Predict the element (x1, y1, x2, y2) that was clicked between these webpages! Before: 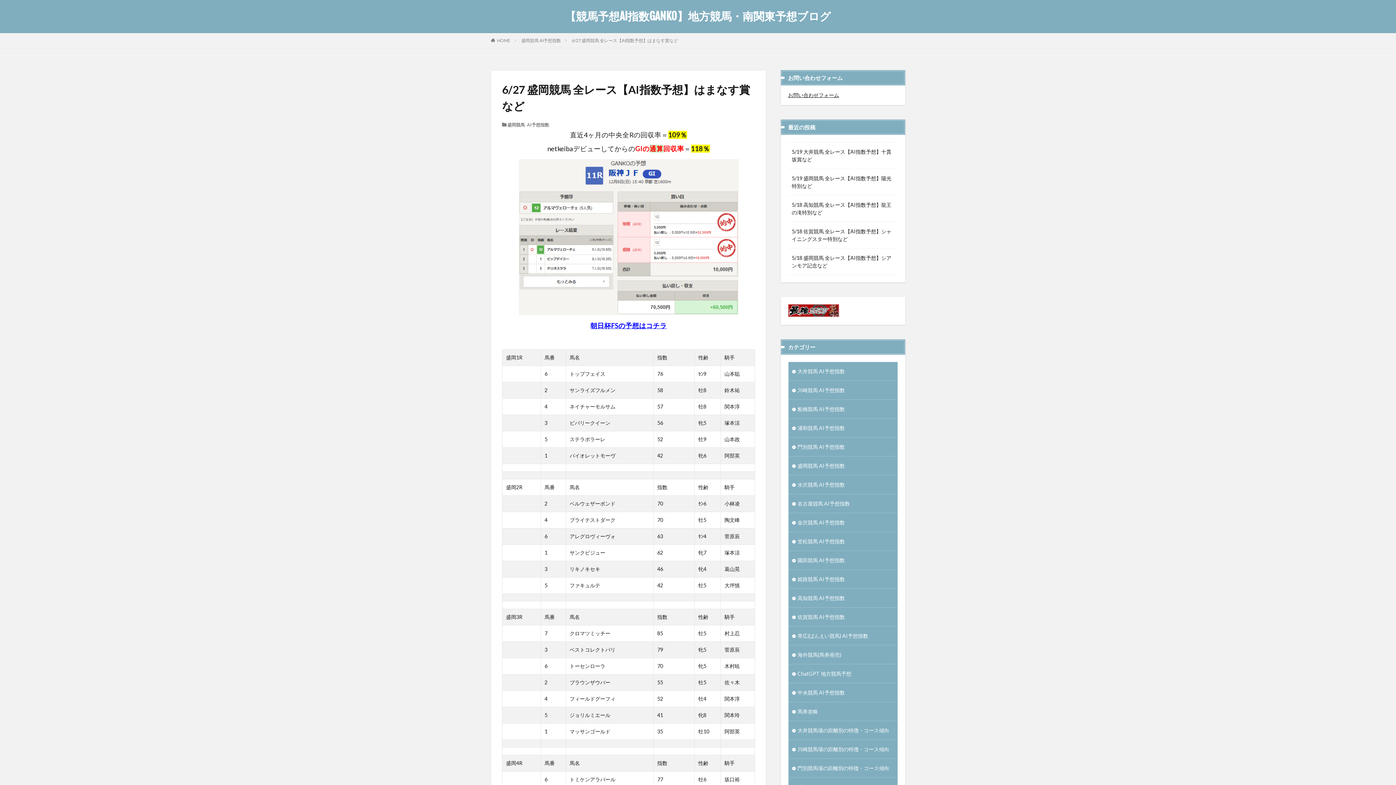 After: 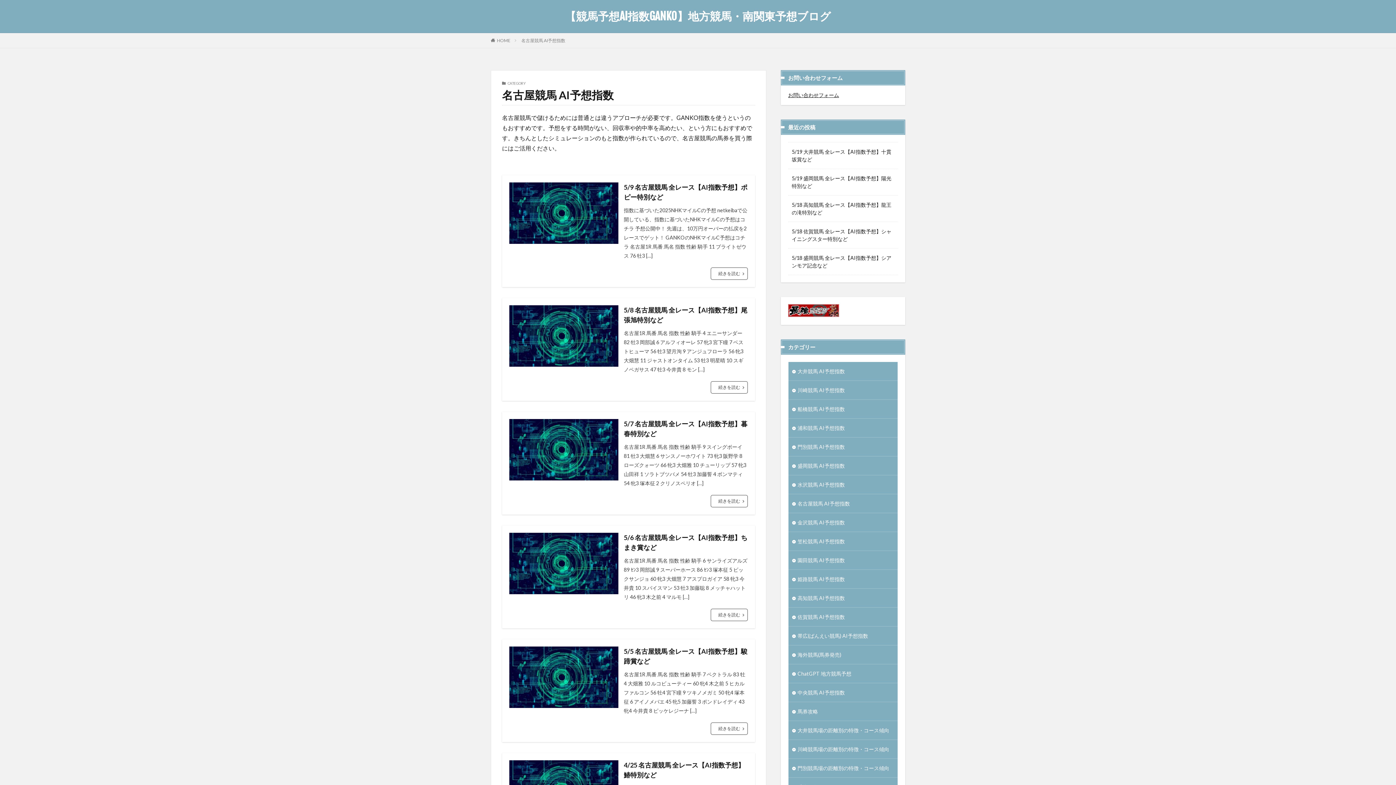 Action: label: 名古屋競馬 AI予想指数 bbox: (788, 494, 897, 513)